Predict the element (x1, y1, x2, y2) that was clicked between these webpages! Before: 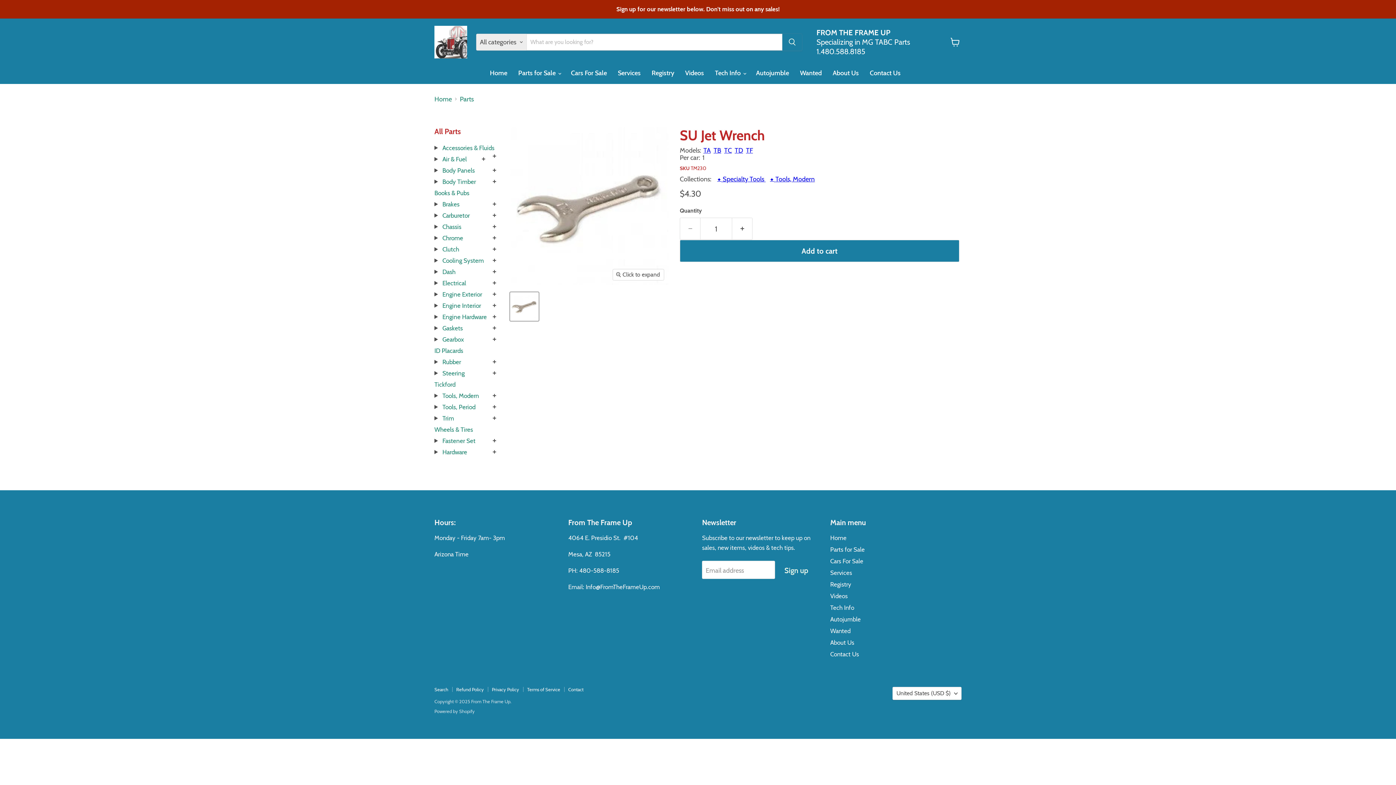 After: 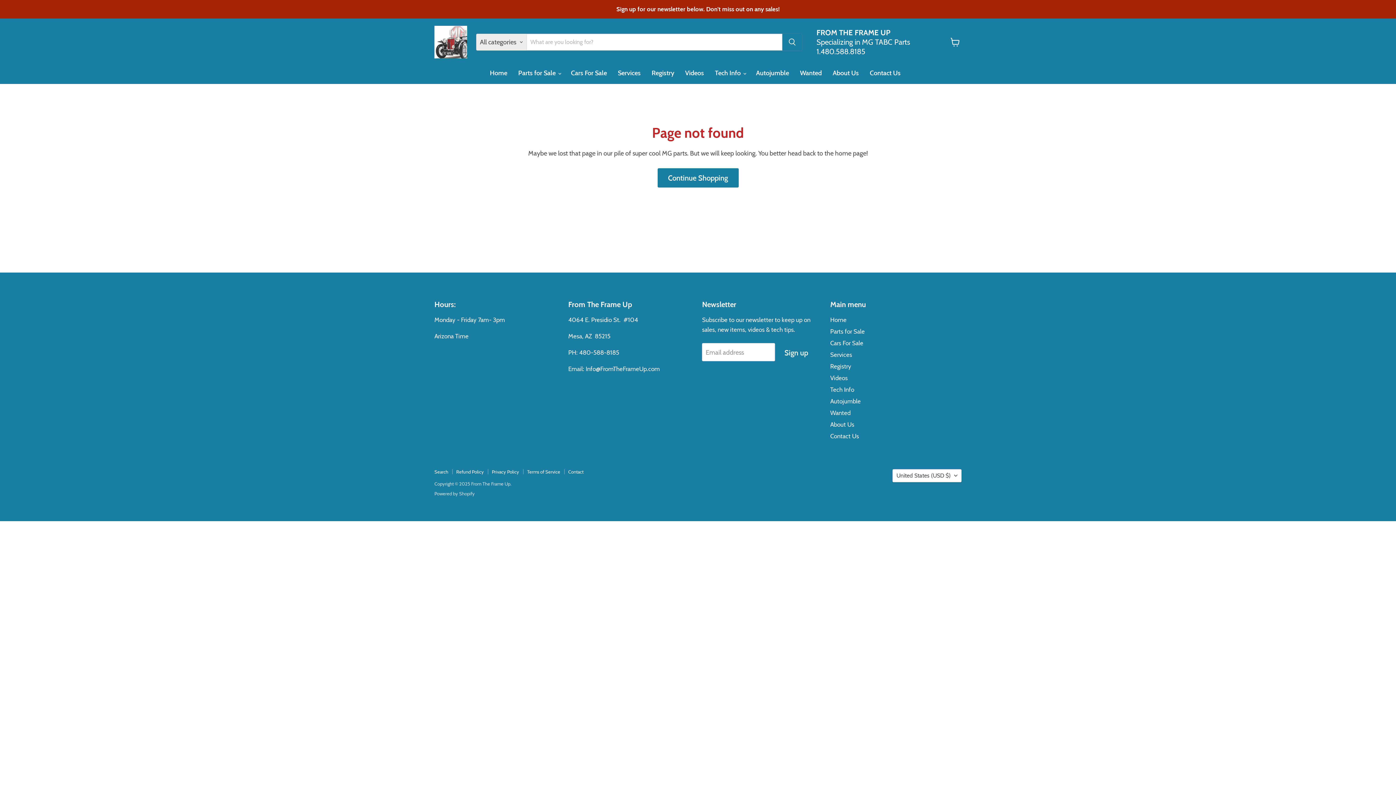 Action: bbox: (724, 146, 732, 154) label: TC